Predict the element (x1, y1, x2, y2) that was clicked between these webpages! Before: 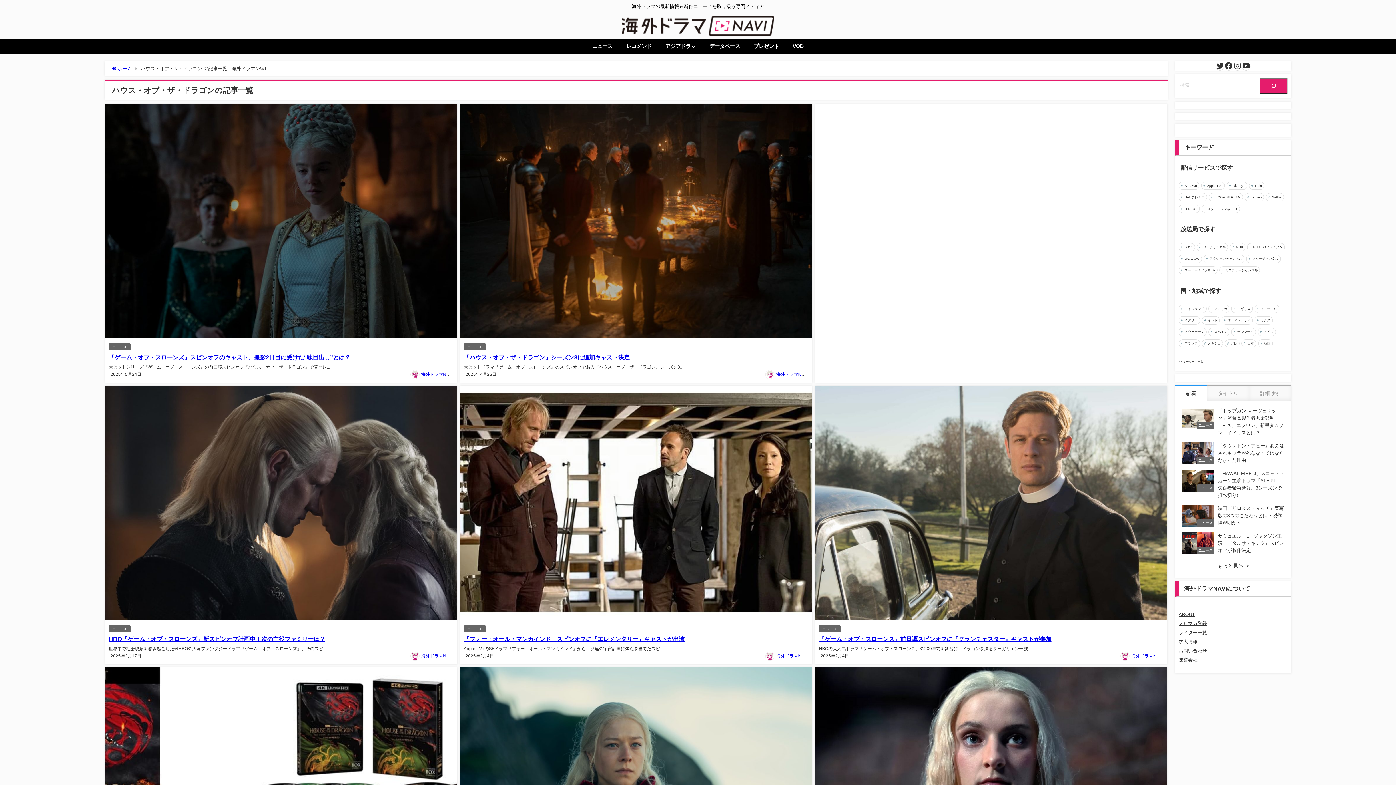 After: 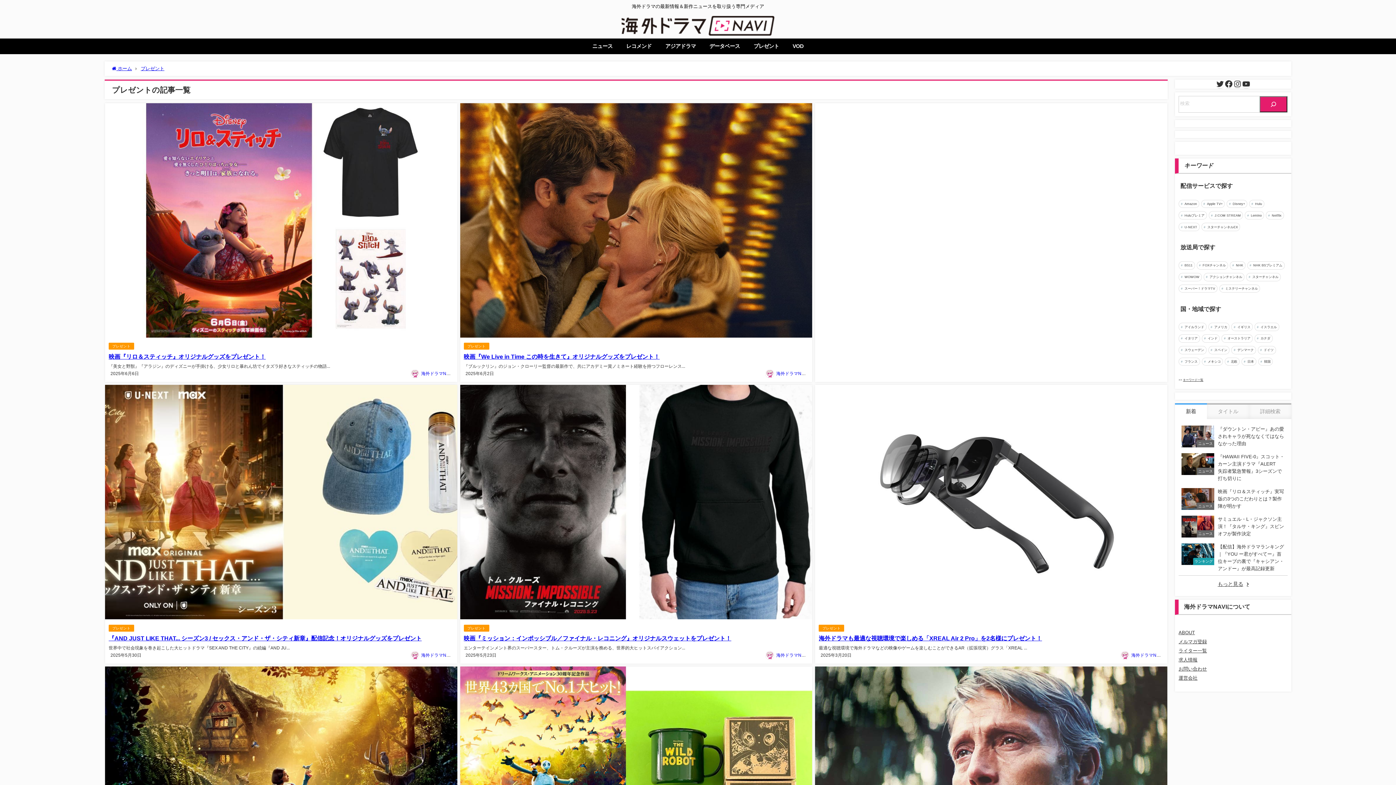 Action: label: プレゼント bbox: (747, 38, 786, 54)